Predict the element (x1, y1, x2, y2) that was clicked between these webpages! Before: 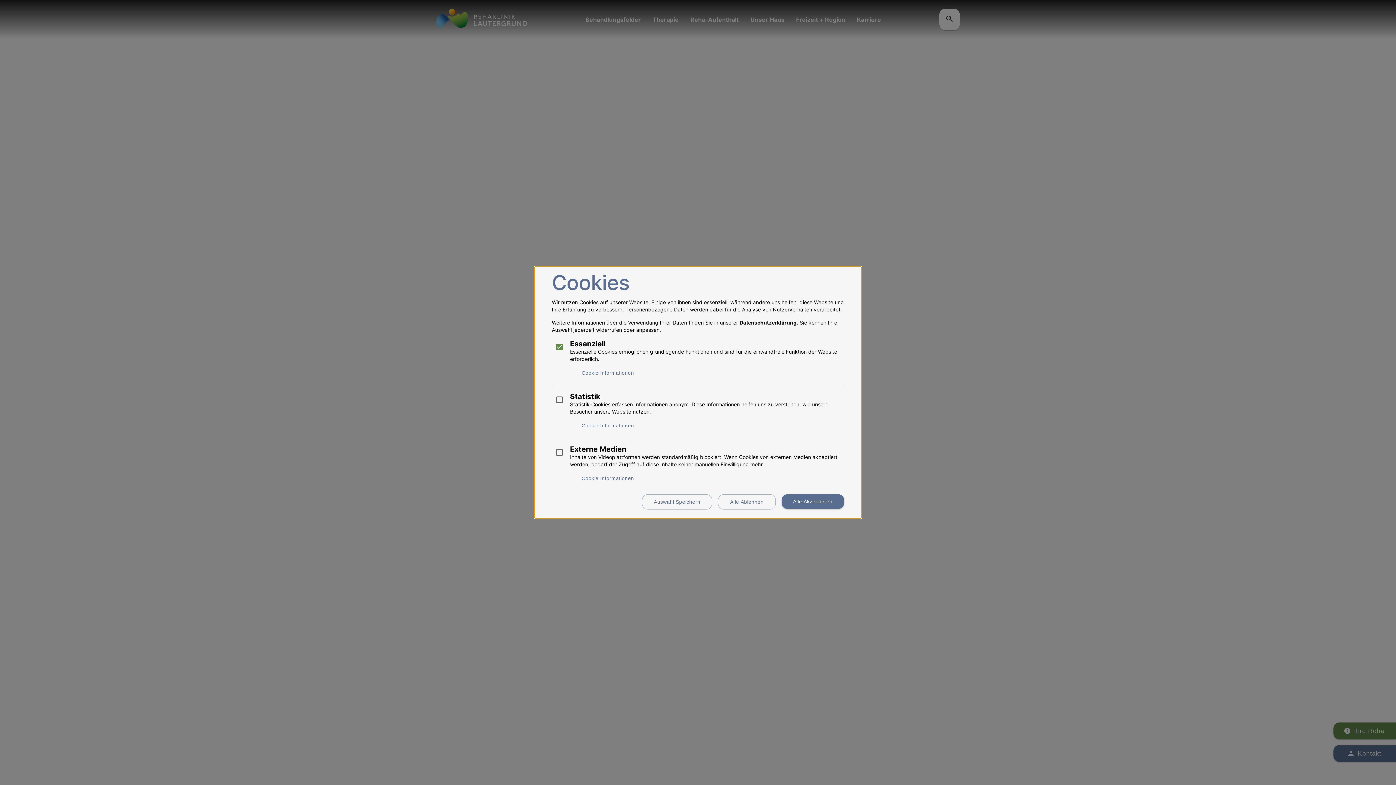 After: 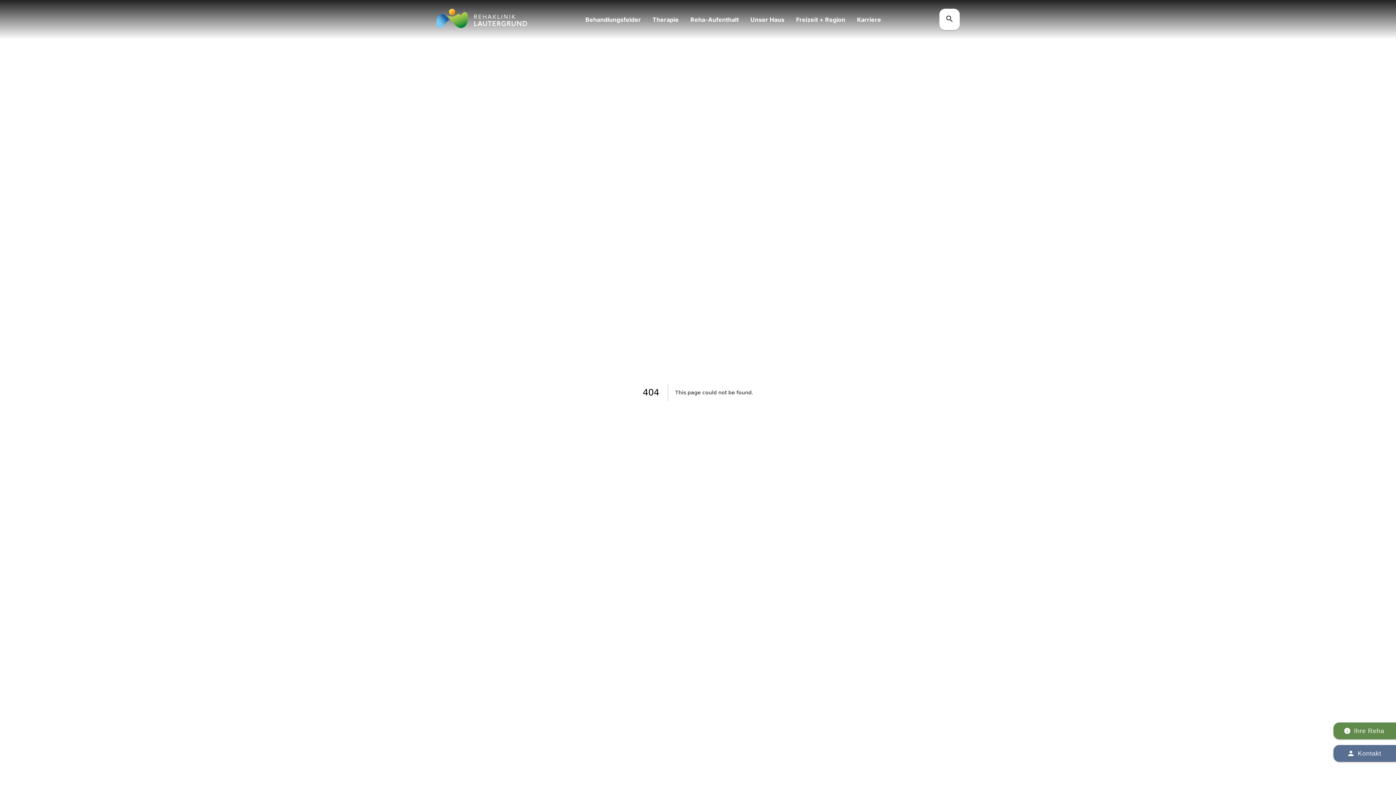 Action: label: Alle Akzeptieren bbox: (781, 494, 844, 509)